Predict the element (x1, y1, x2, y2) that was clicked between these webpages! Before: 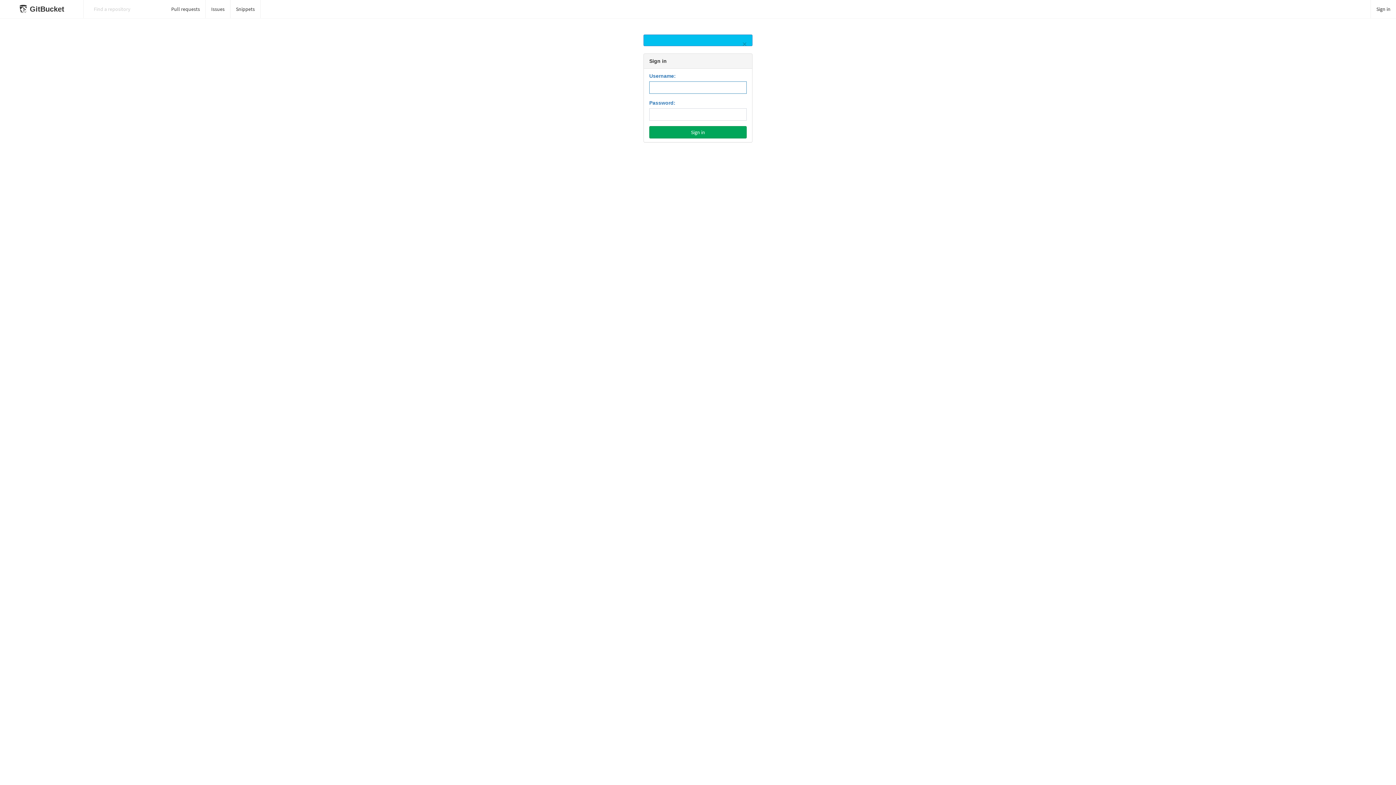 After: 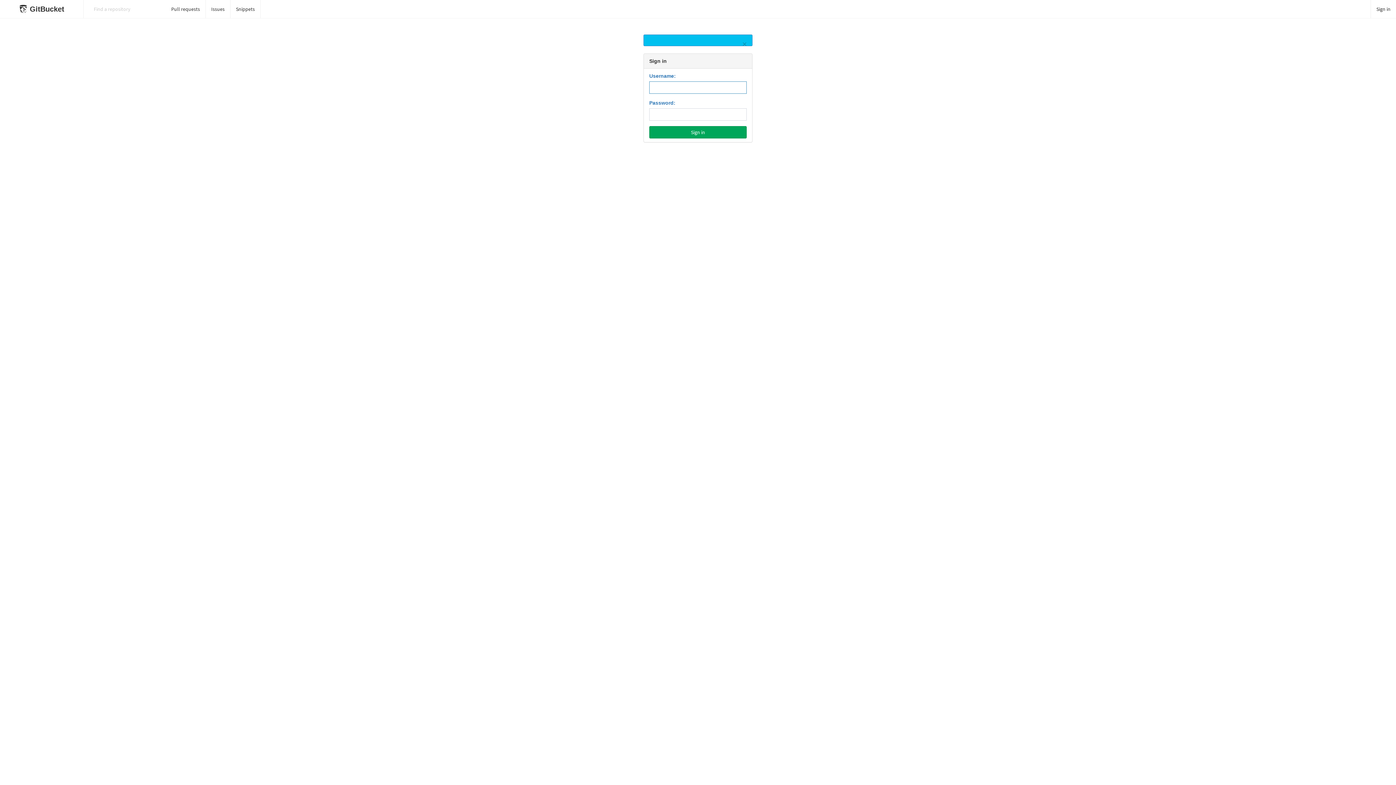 Action: bbox: (165, 0, 205, 18) label: Pull requests